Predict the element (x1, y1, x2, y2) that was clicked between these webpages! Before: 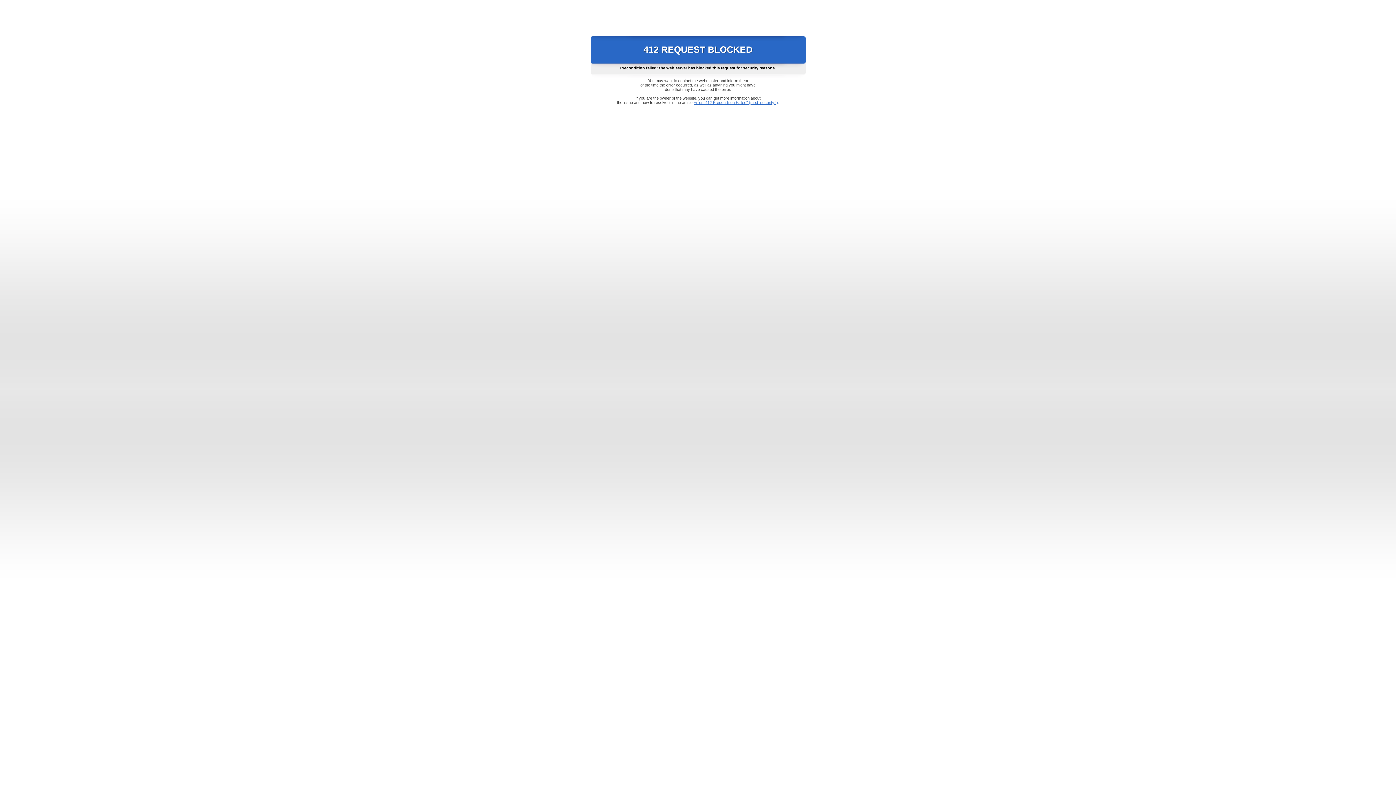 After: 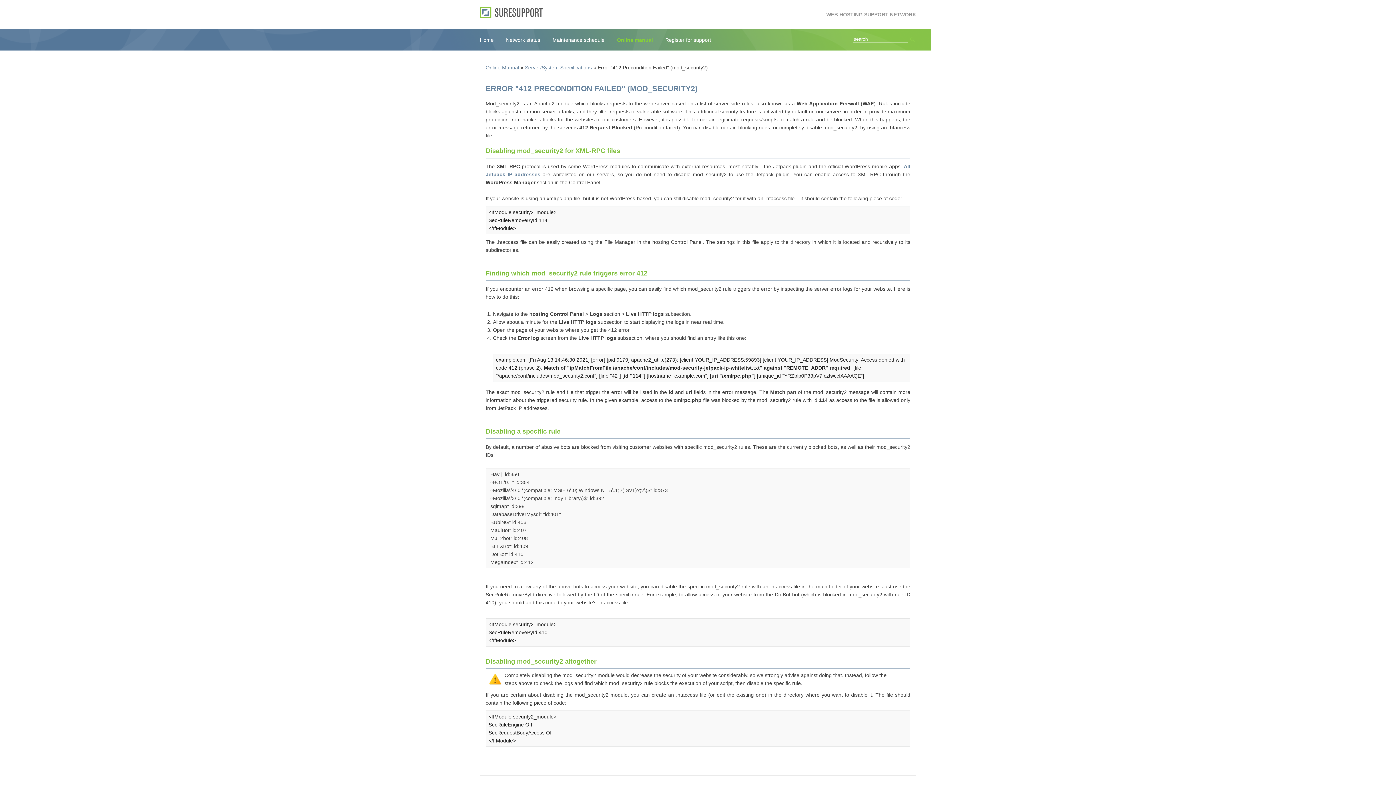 Action: label: Error "412 Precondition Failed" (mod_security2) bbox: (693, 100, 778, 104)